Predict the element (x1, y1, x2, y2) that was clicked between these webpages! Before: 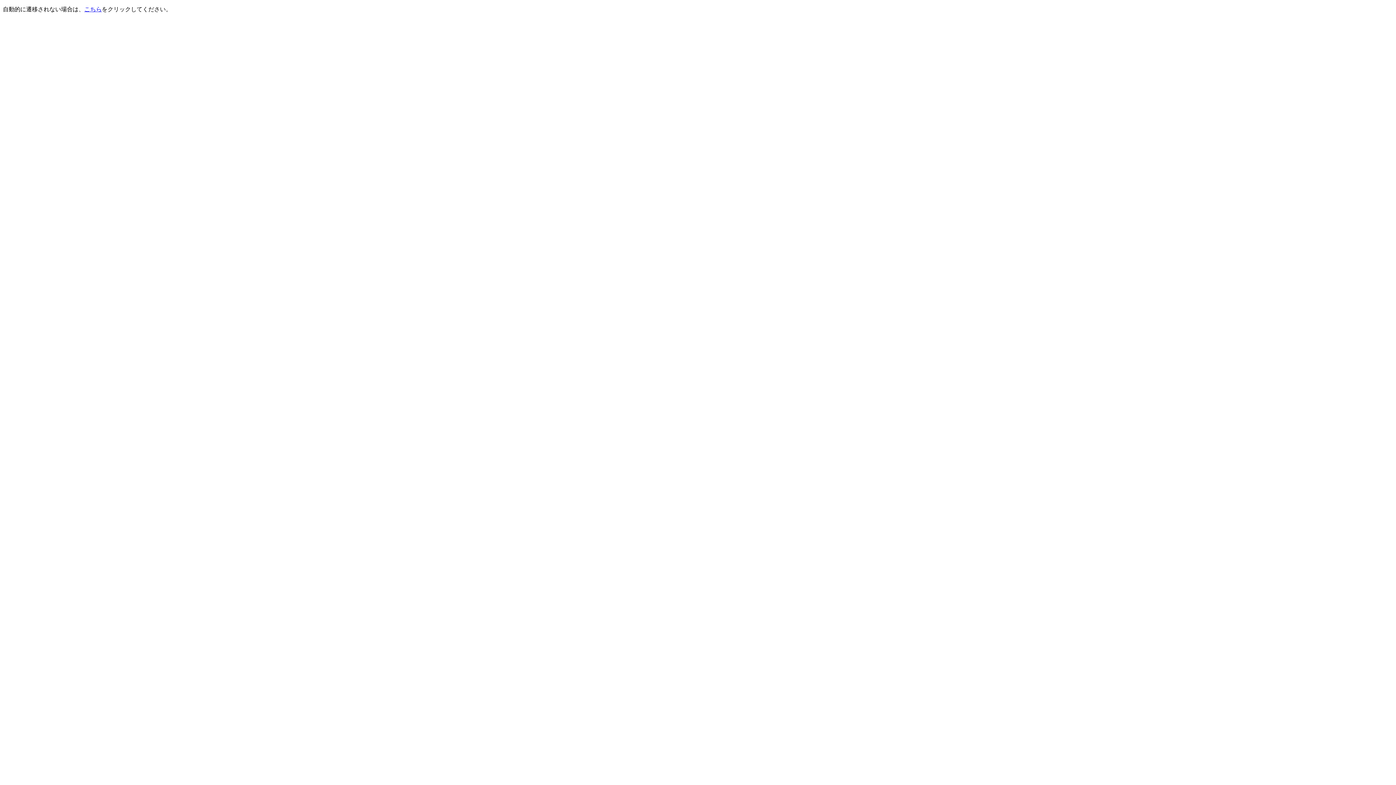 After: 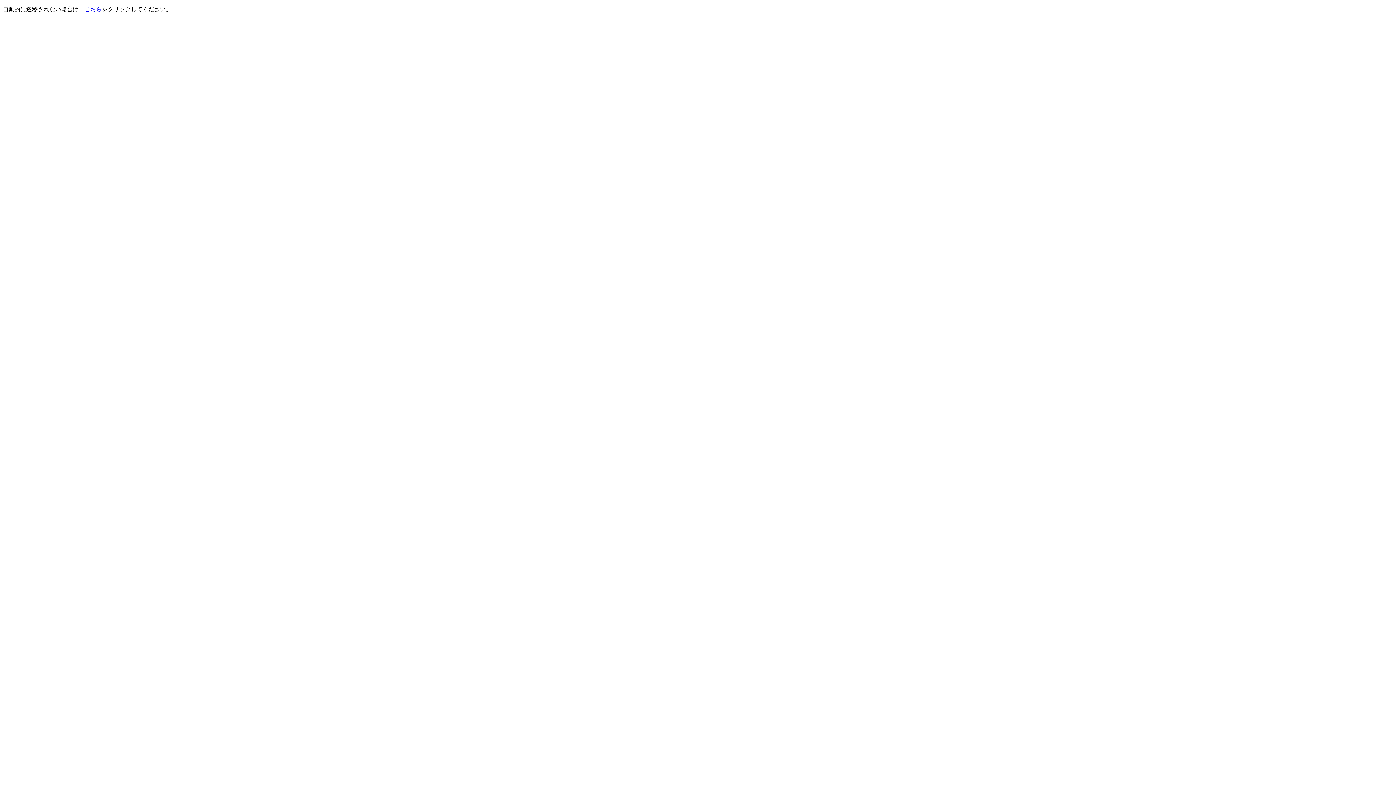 Action: label: こちら bbox: (84, 6, 101, 12)